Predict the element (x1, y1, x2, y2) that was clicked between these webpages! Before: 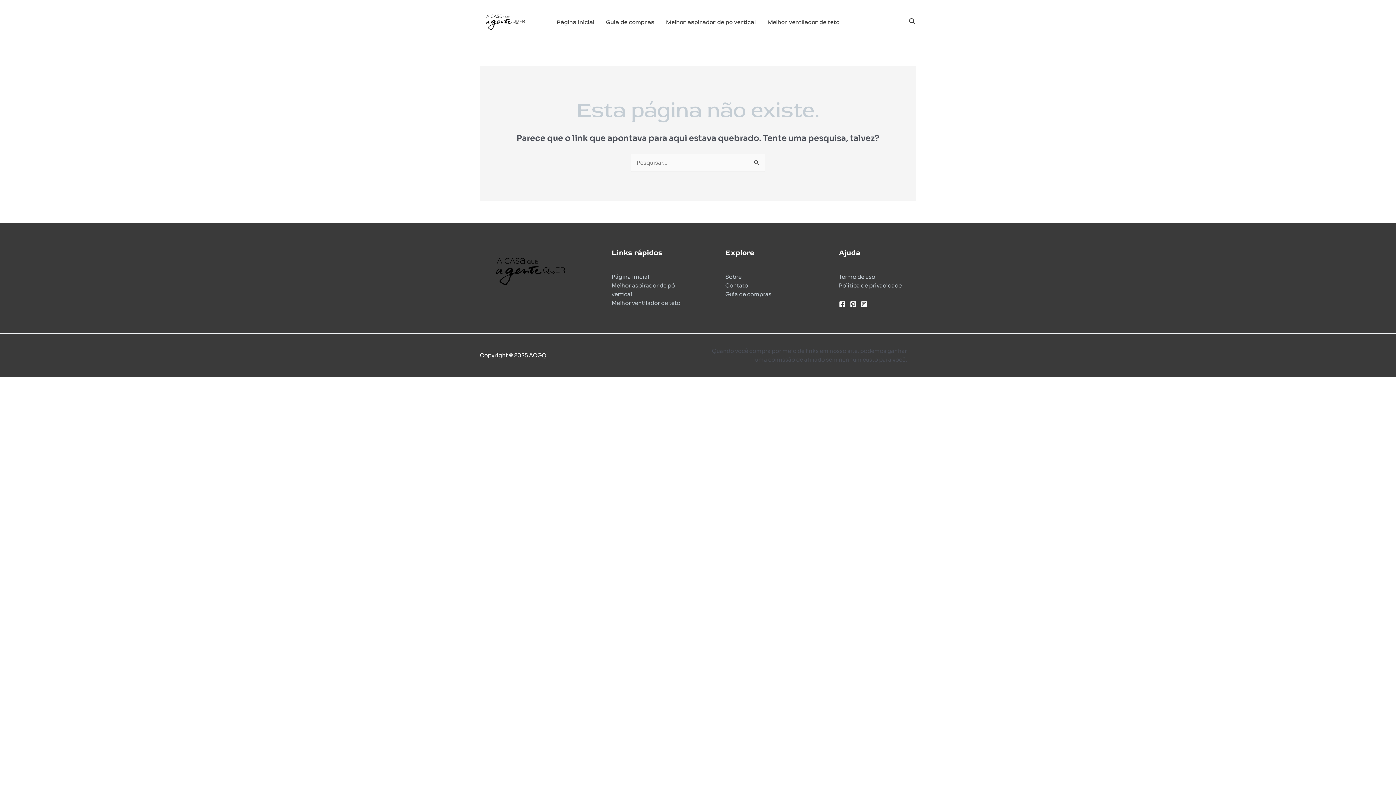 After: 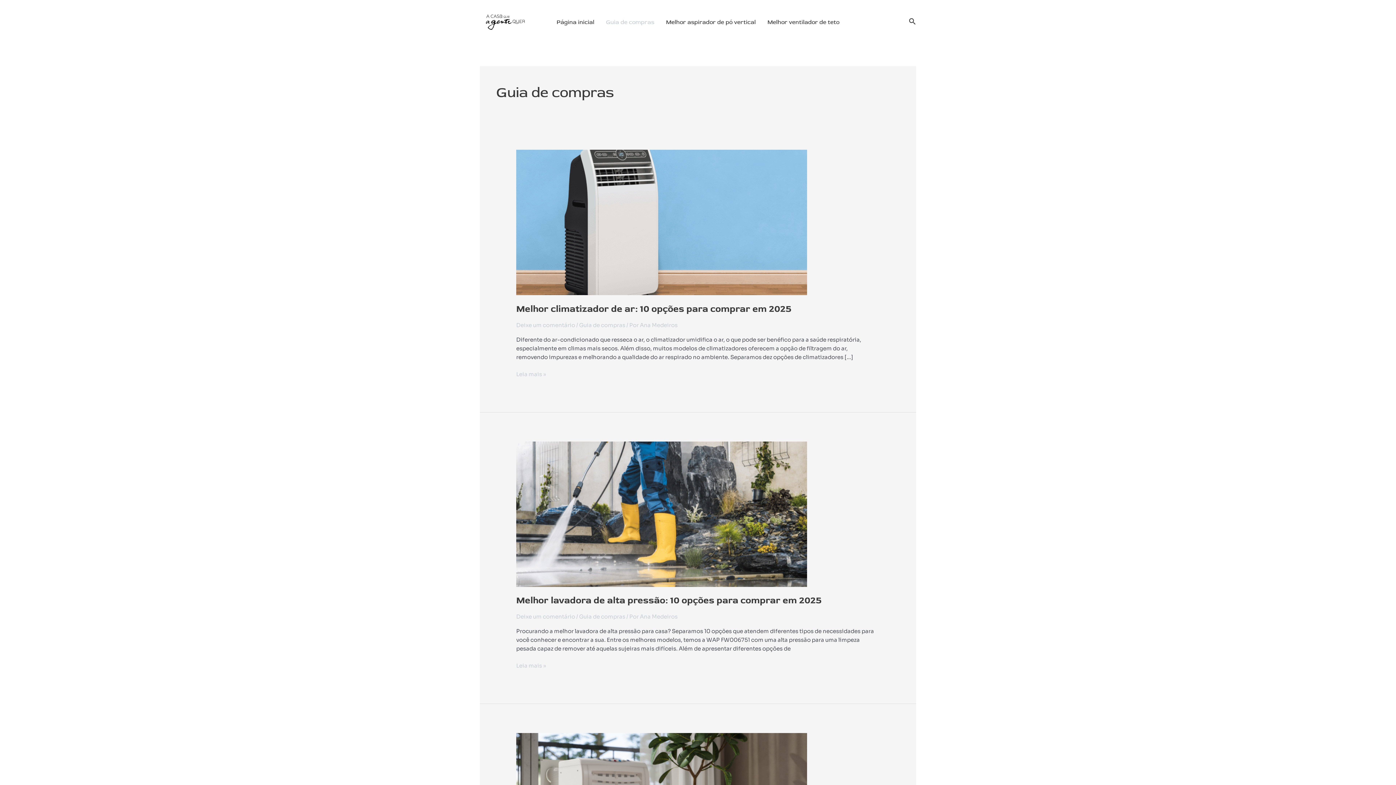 Action: bbox: (600, 9, 660, 34) label: Guia de compras